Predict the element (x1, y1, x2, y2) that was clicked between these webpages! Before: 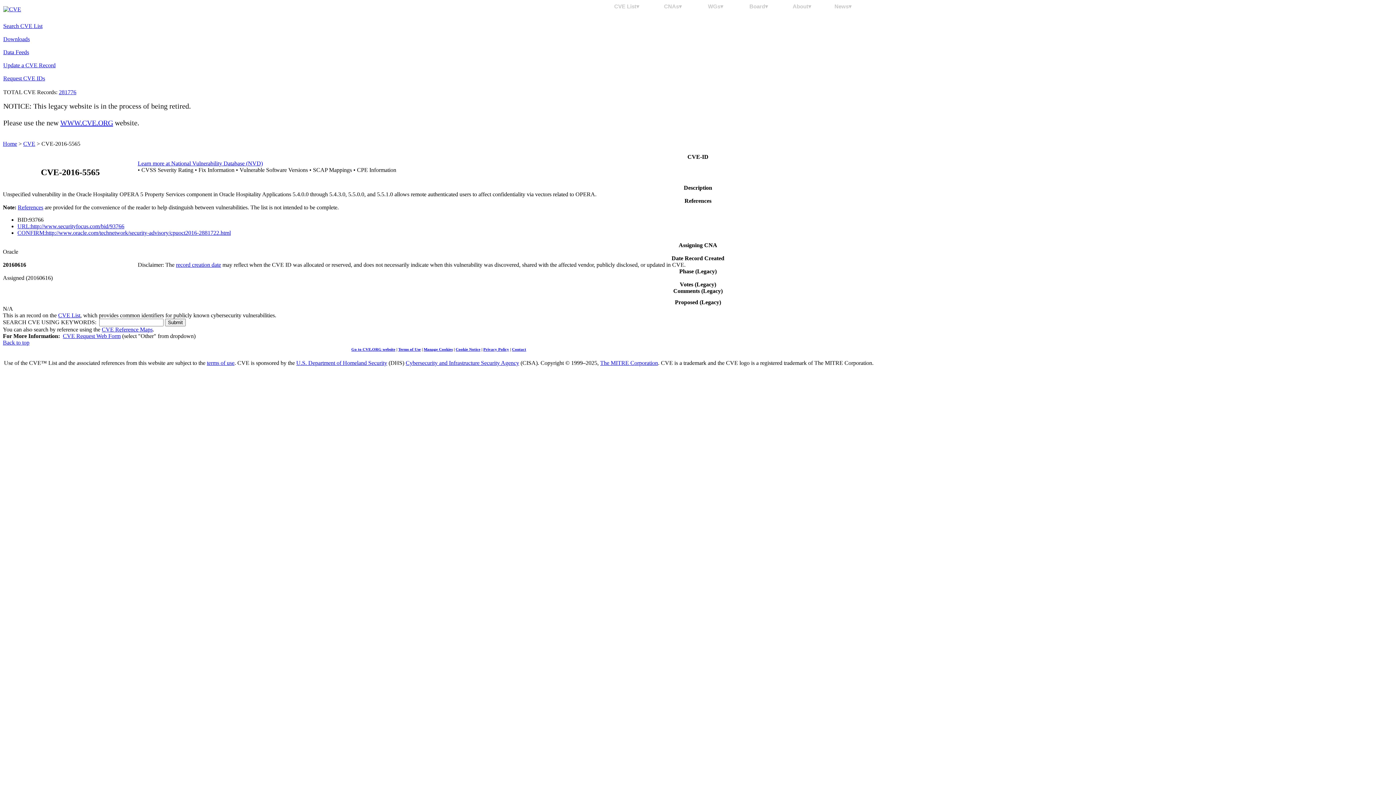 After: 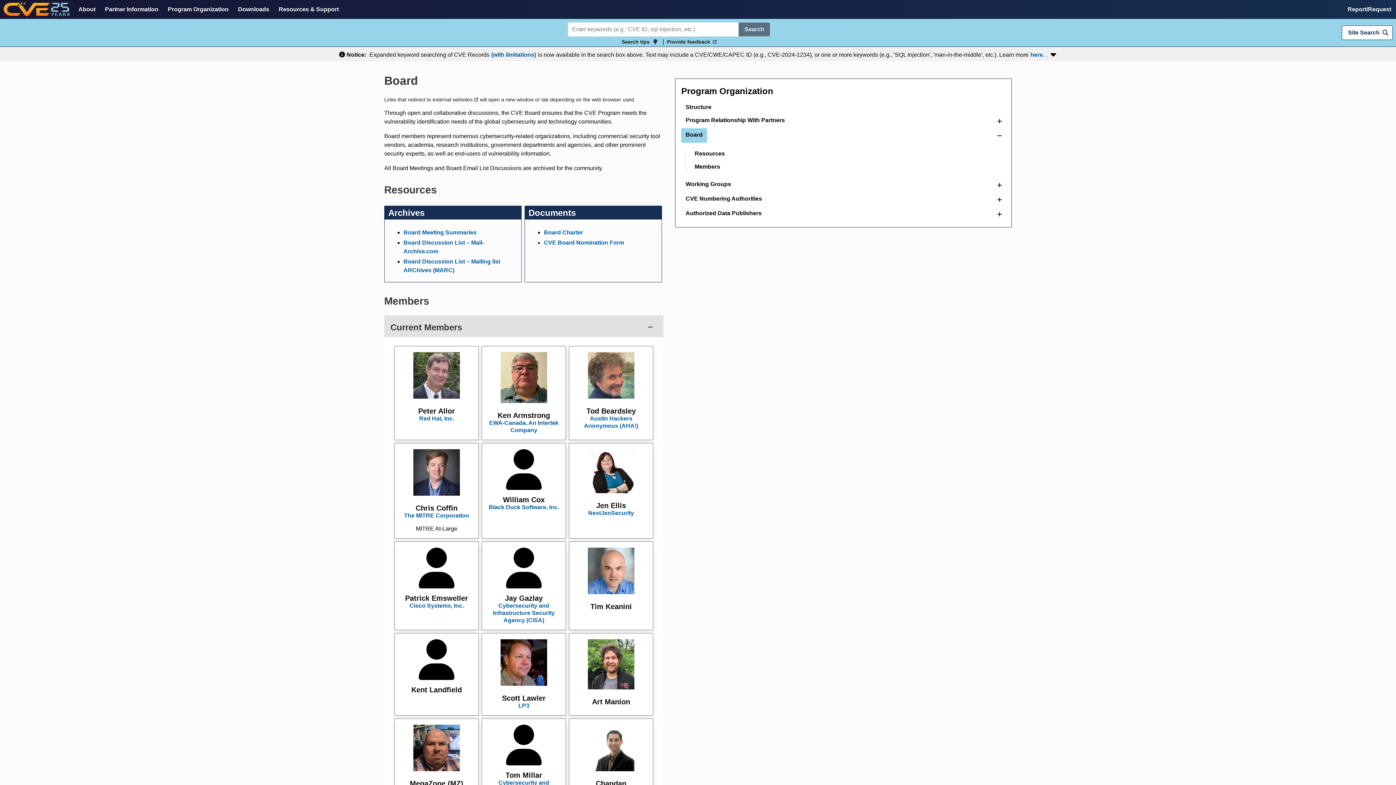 Action: bbox: (743, 3, 774, 9) label: Board▾